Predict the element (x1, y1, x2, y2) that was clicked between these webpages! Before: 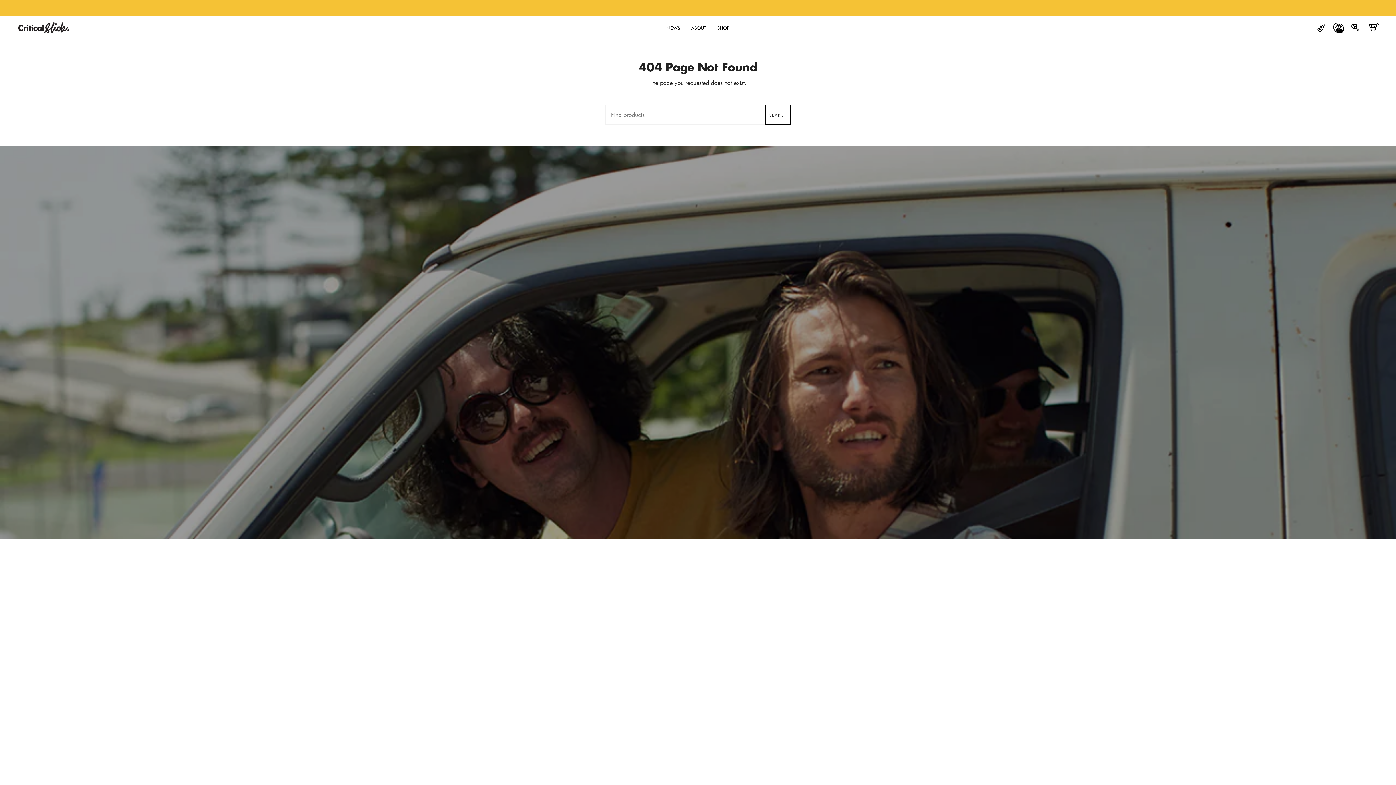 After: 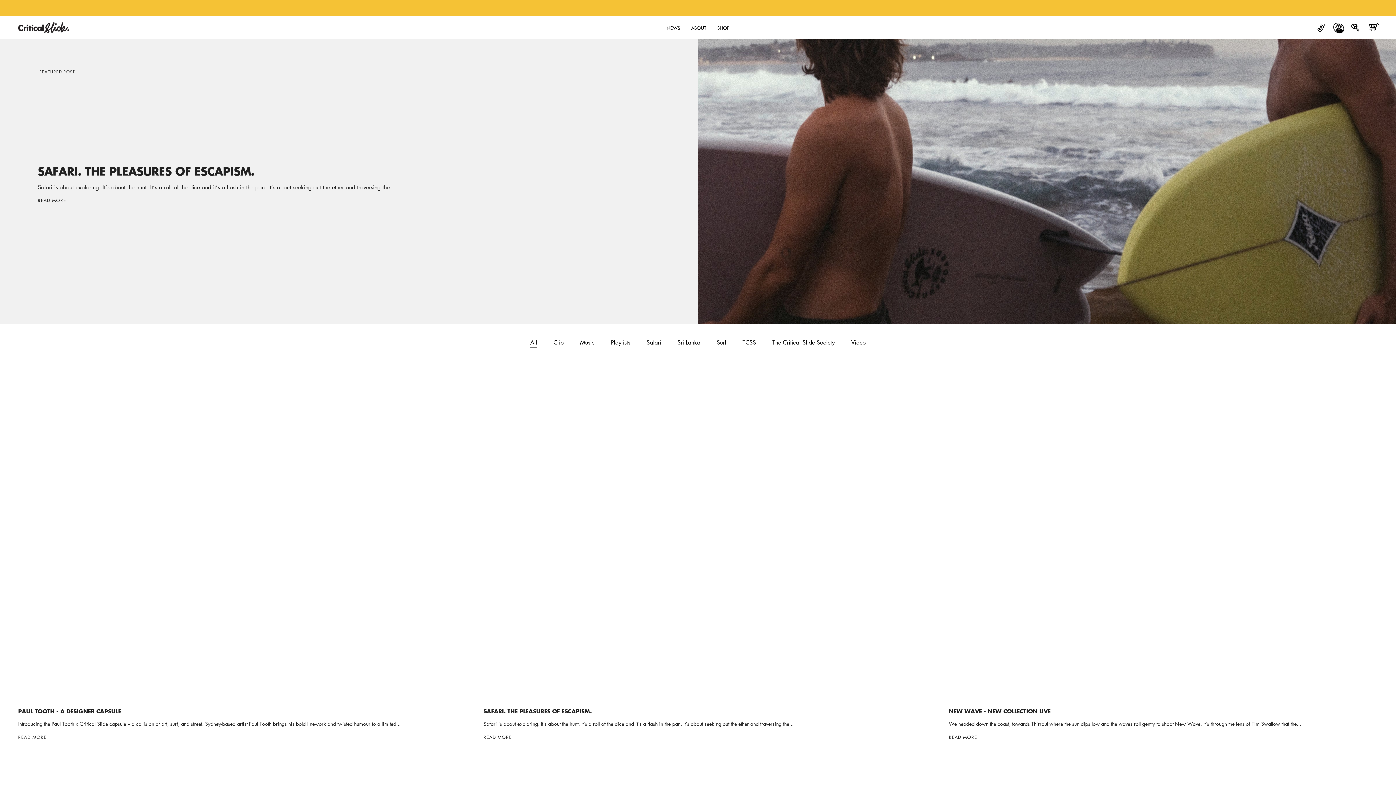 Action: bbox: (661, 16, 685, 38) label: NEWS